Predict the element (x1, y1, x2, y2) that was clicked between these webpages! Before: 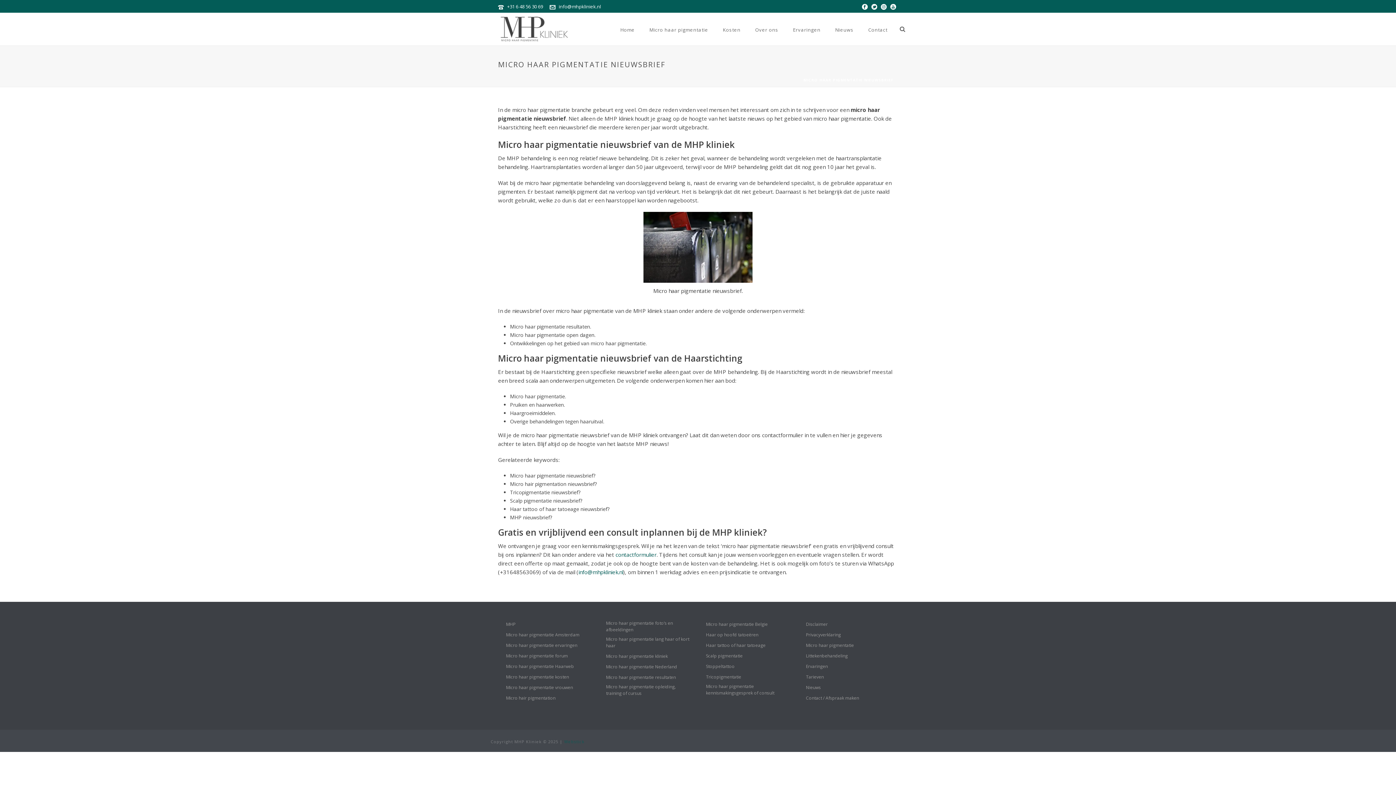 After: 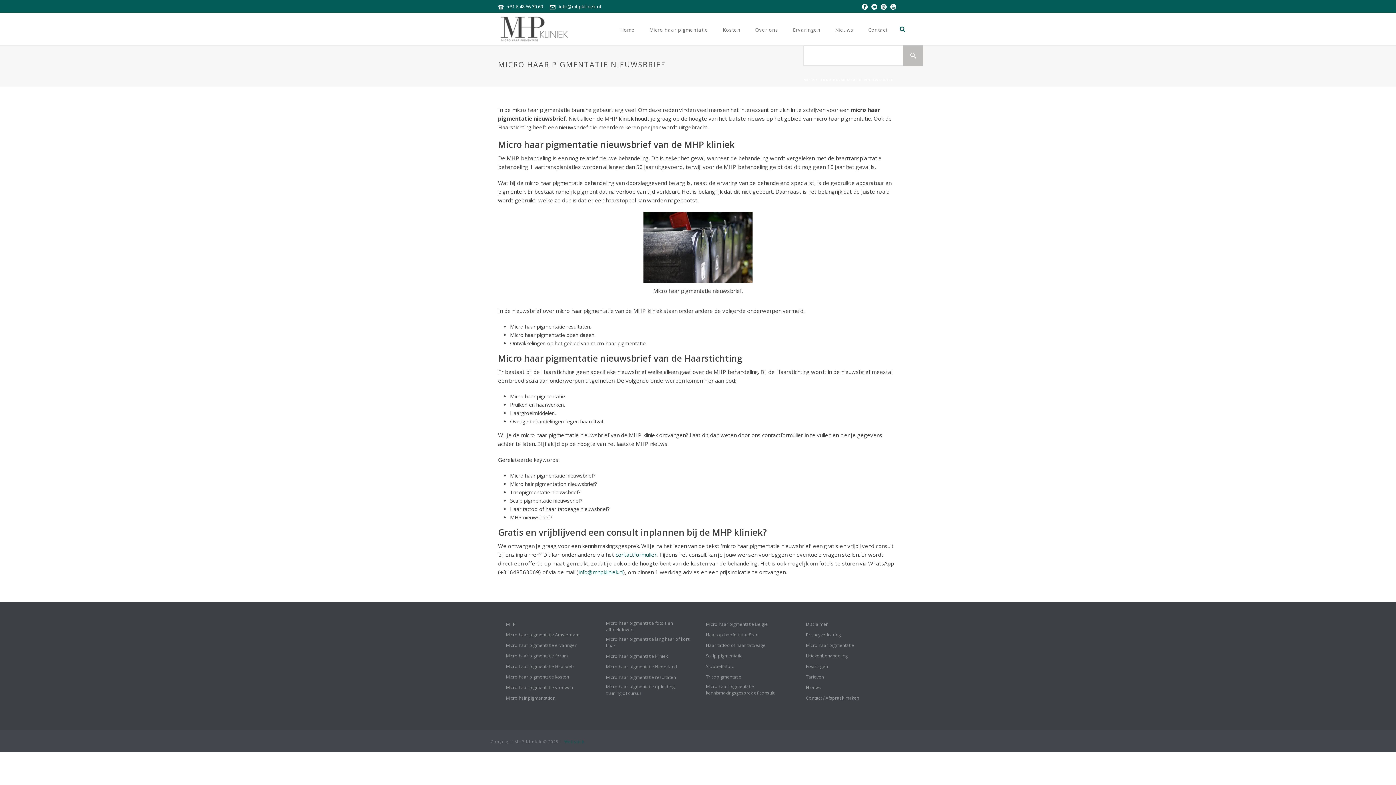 Action: bbox: (900, 12, 905, 45)